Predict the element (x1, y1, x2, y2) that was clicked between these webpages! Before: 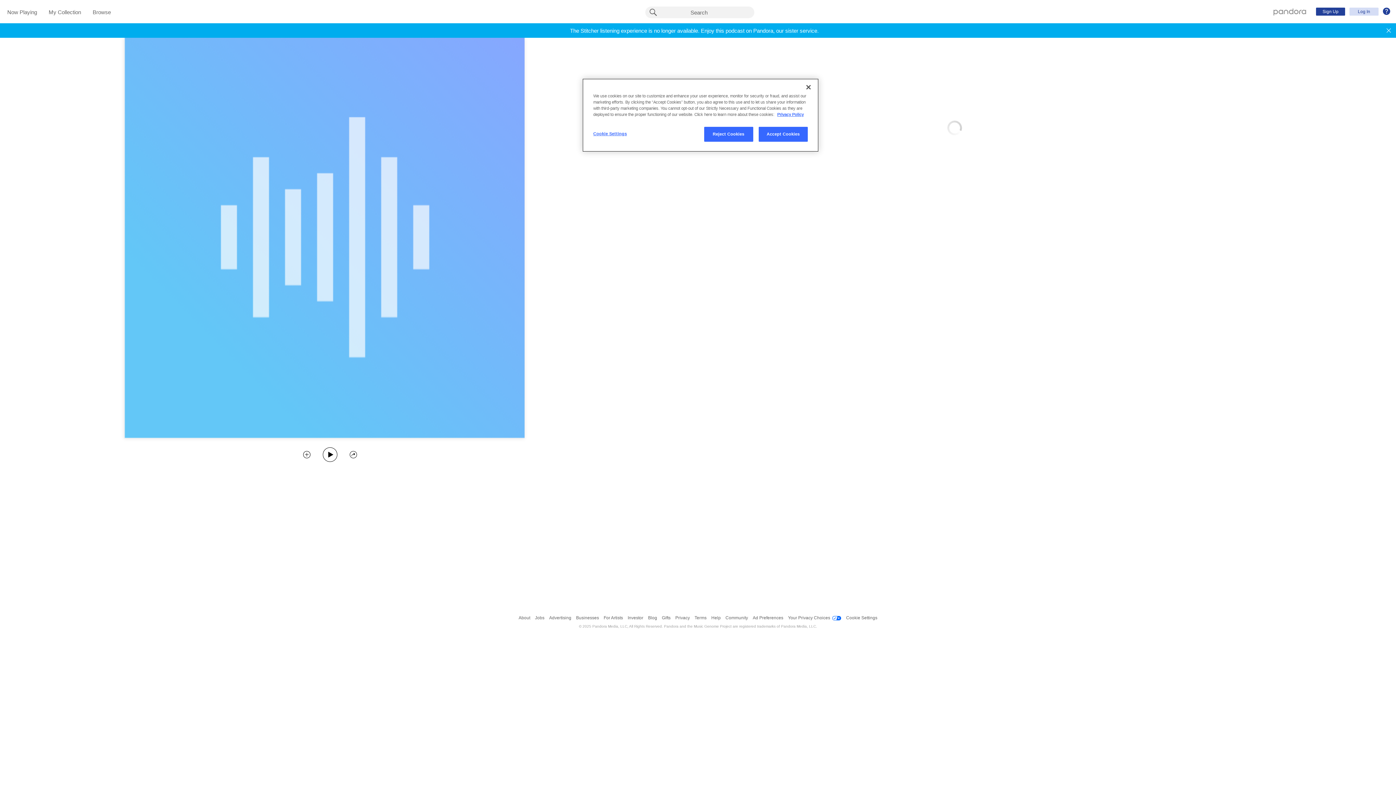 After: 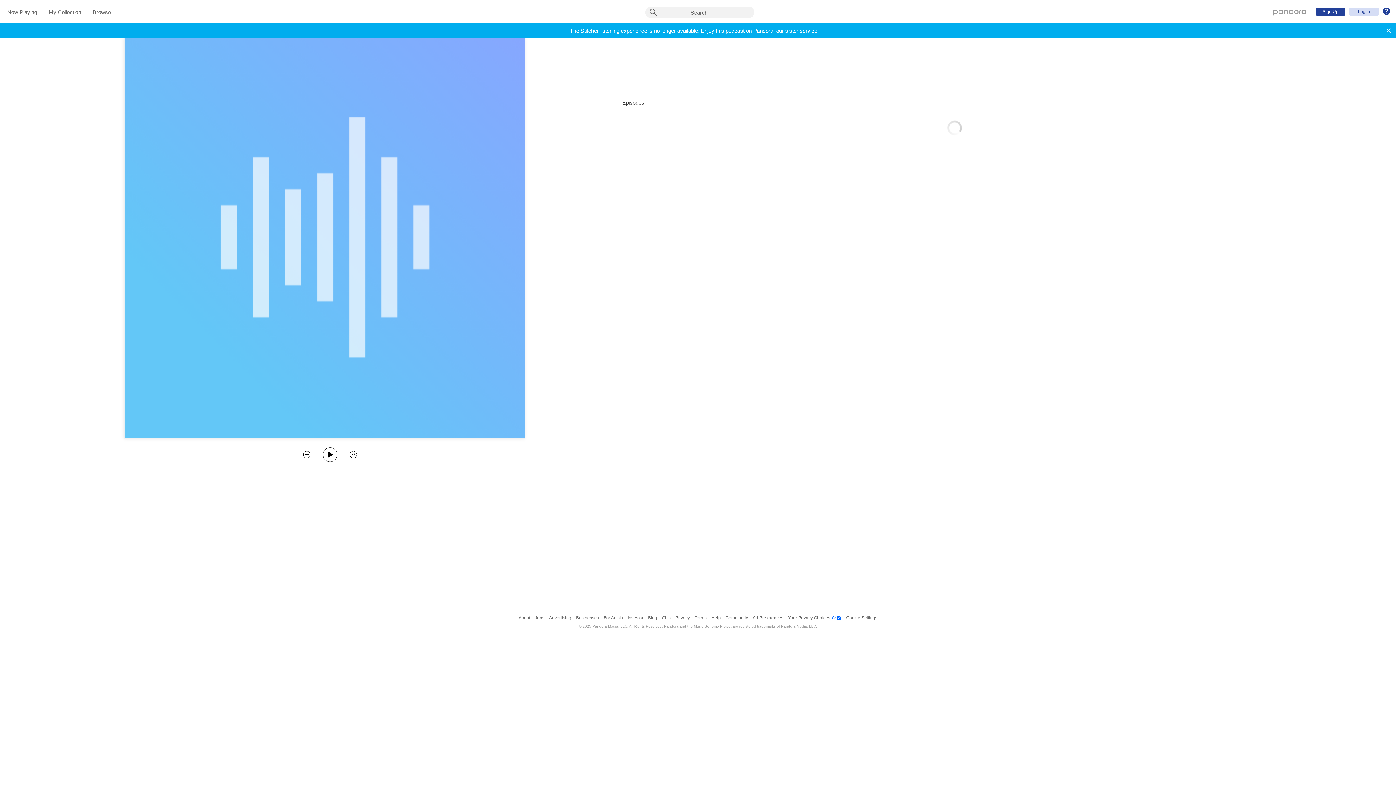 Action: bbox: (800, 79, 816, 95) label: Close